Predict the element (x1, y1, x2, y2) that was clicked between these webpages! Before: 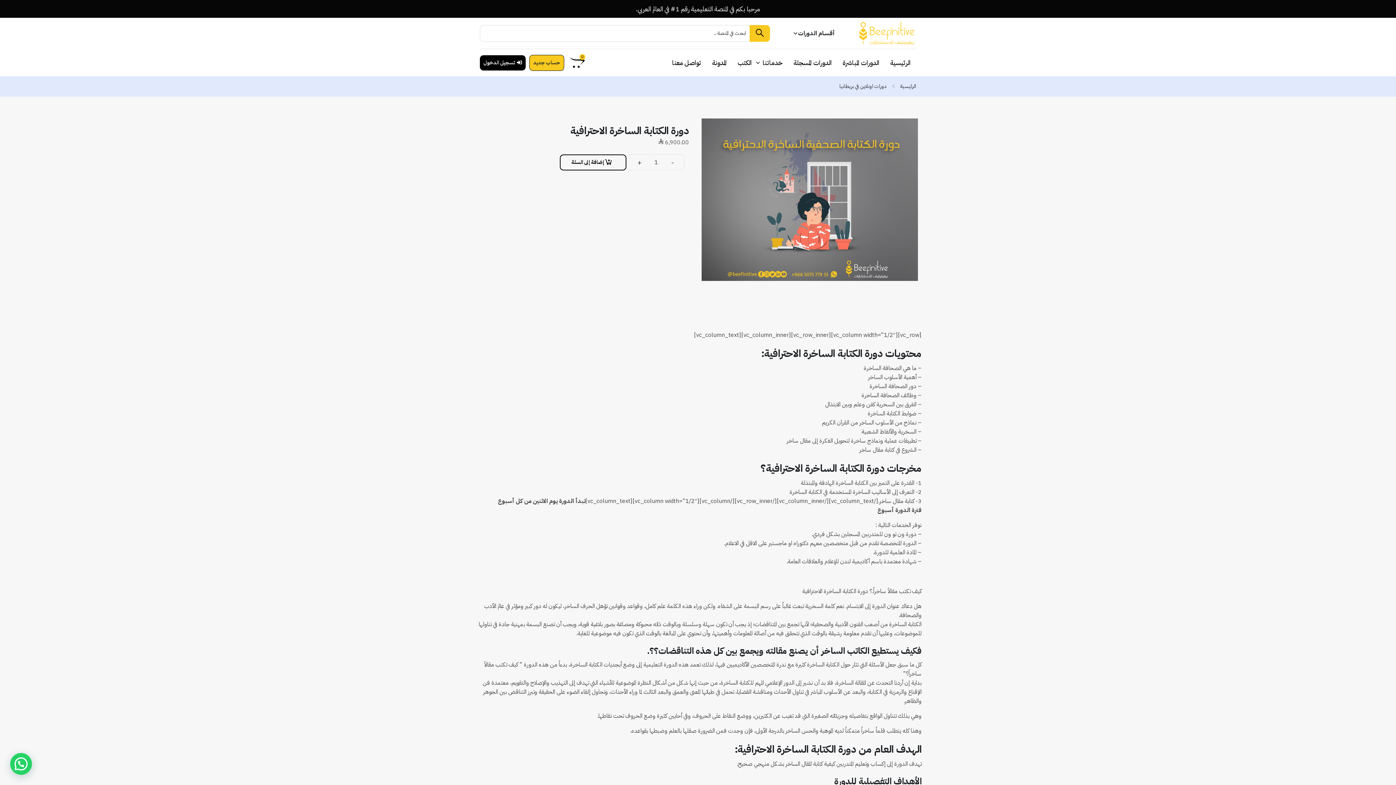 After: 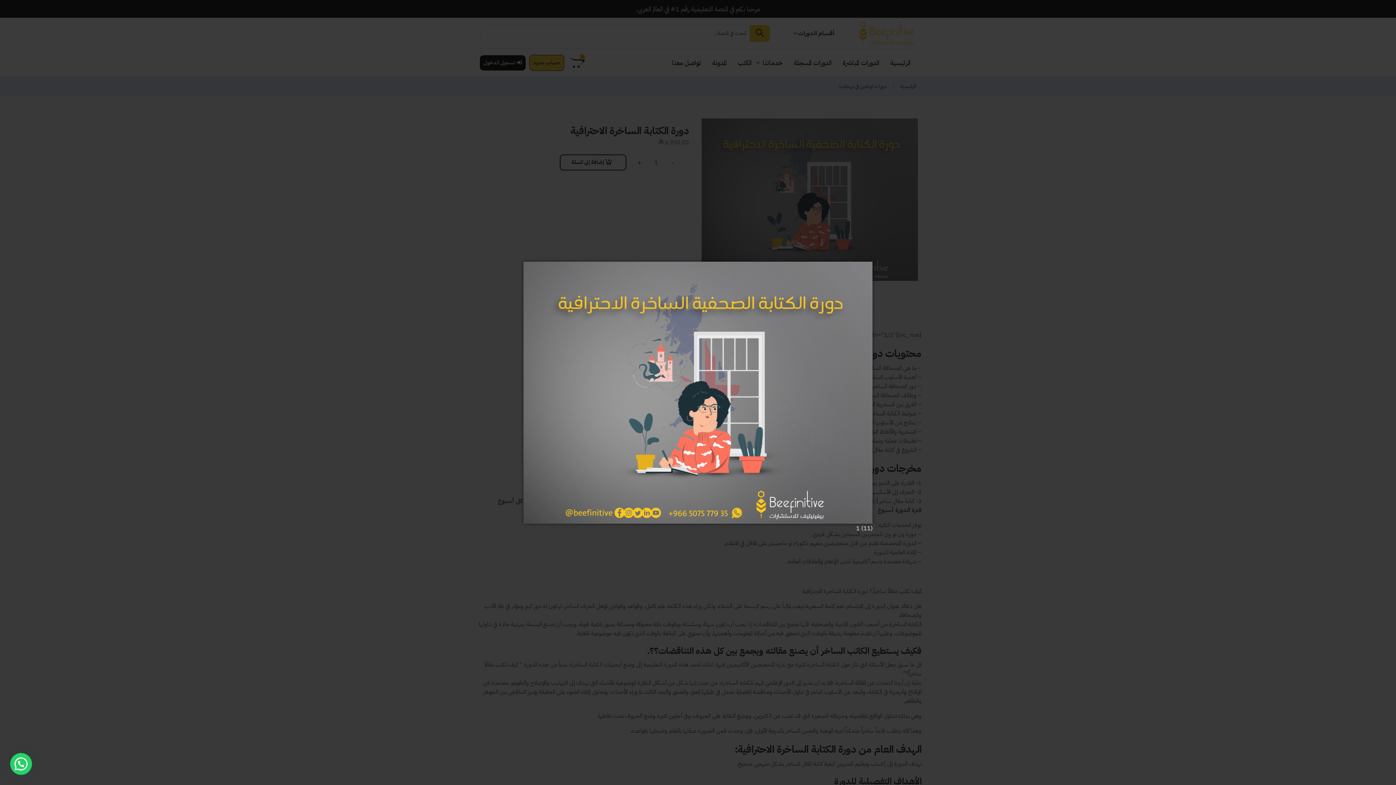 Action: bbox: (701, 118, 918, 281)